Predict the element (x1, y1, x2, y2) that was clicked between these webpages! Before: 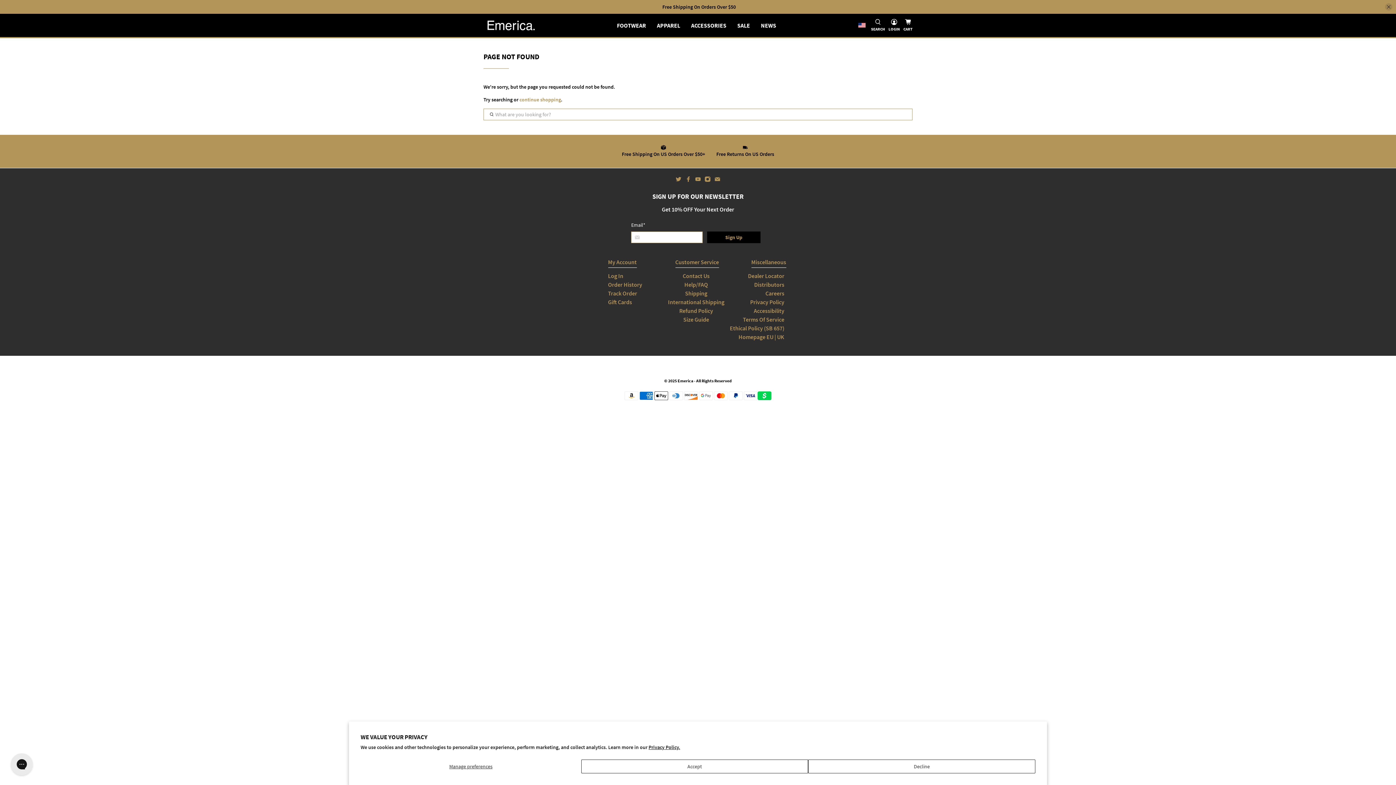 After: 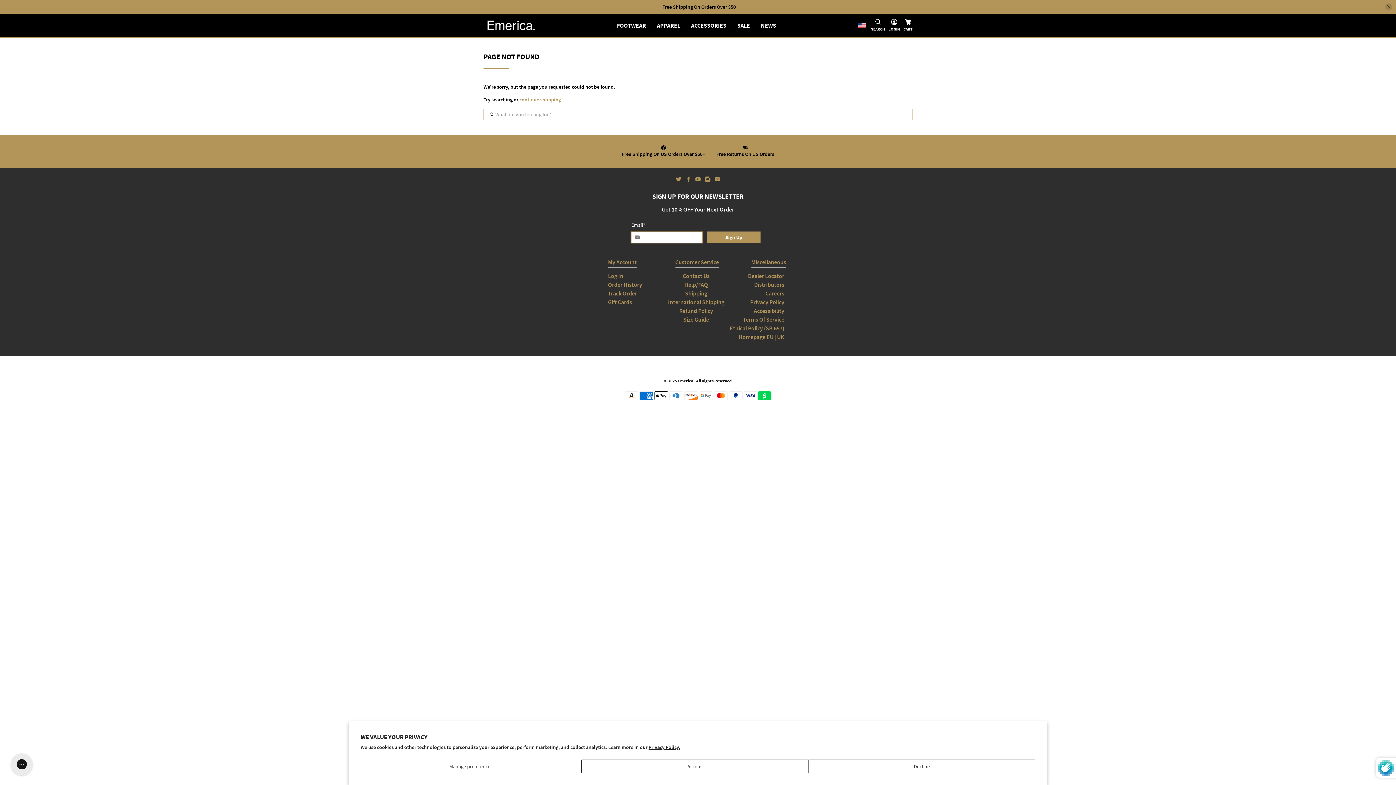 Action: bbox: (707, 231, 760, 243) label: Sign Up